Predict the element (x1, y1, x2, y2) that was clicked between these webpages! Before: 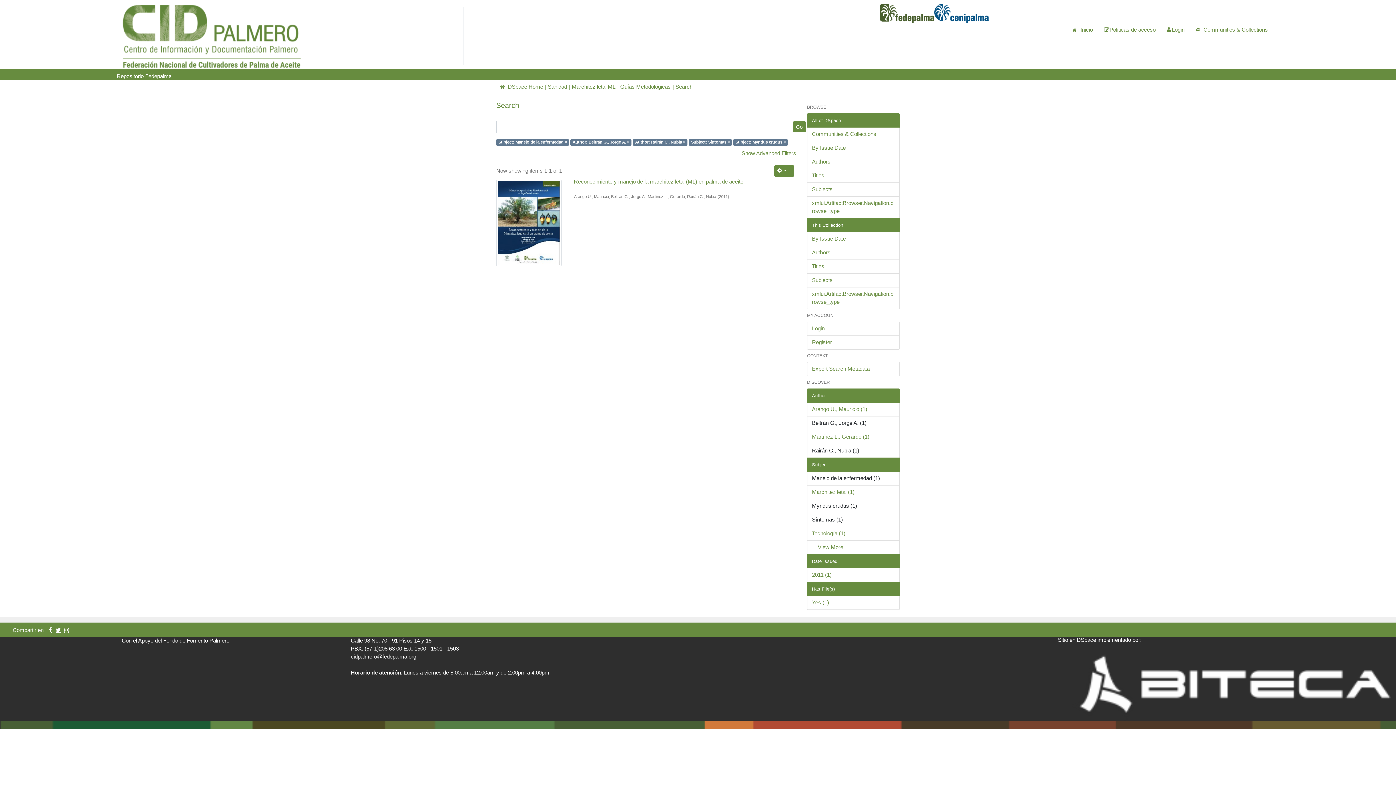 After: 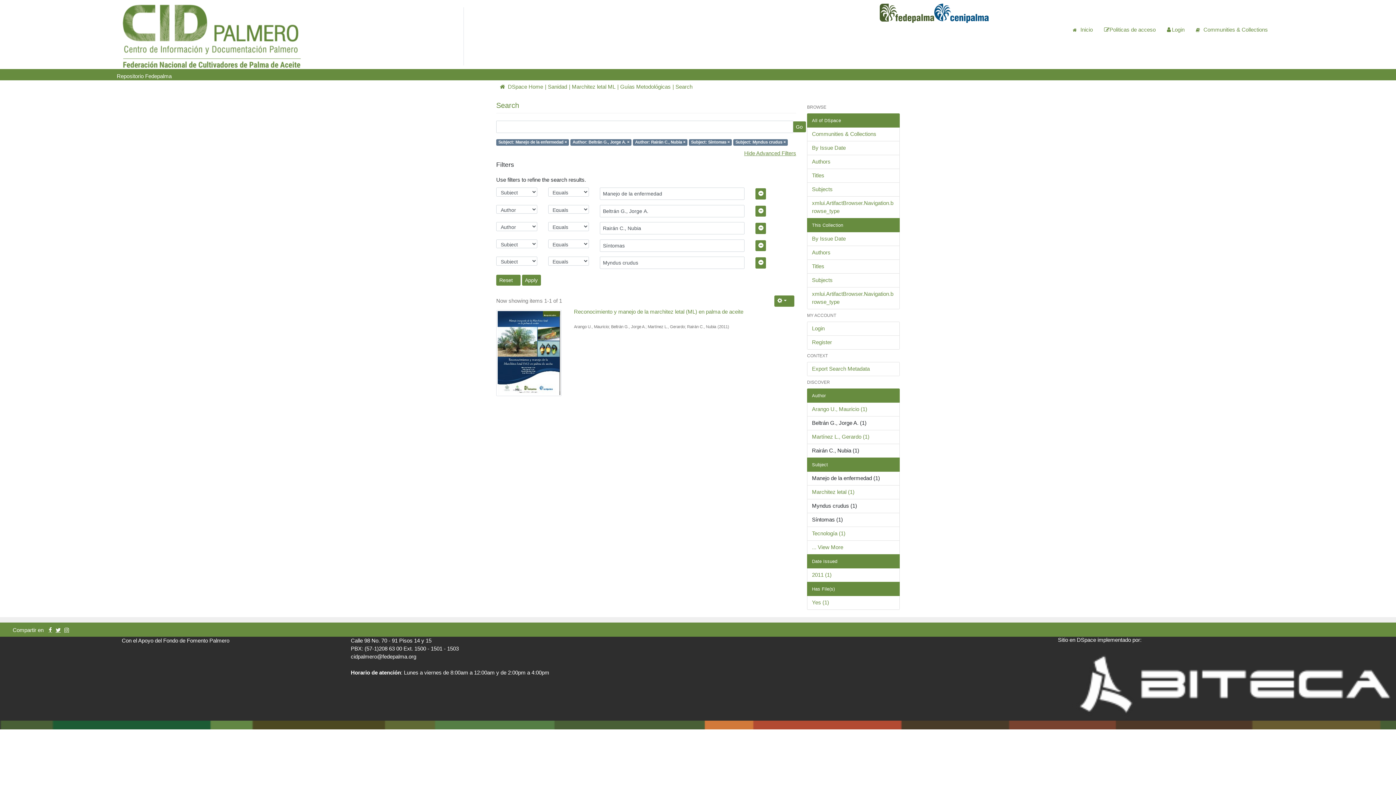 Action: bbox: (741, 150, 796, 156) label: Show Advanced Filters